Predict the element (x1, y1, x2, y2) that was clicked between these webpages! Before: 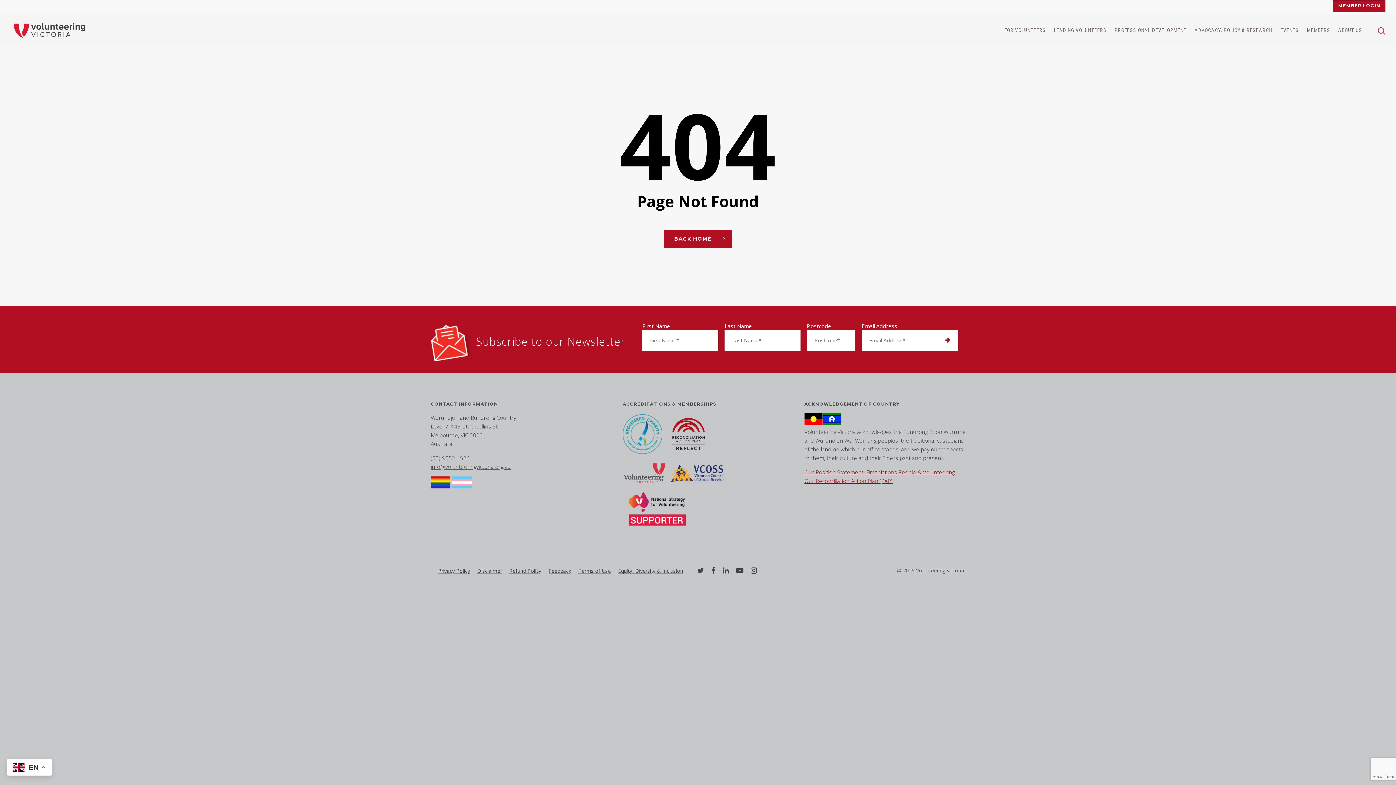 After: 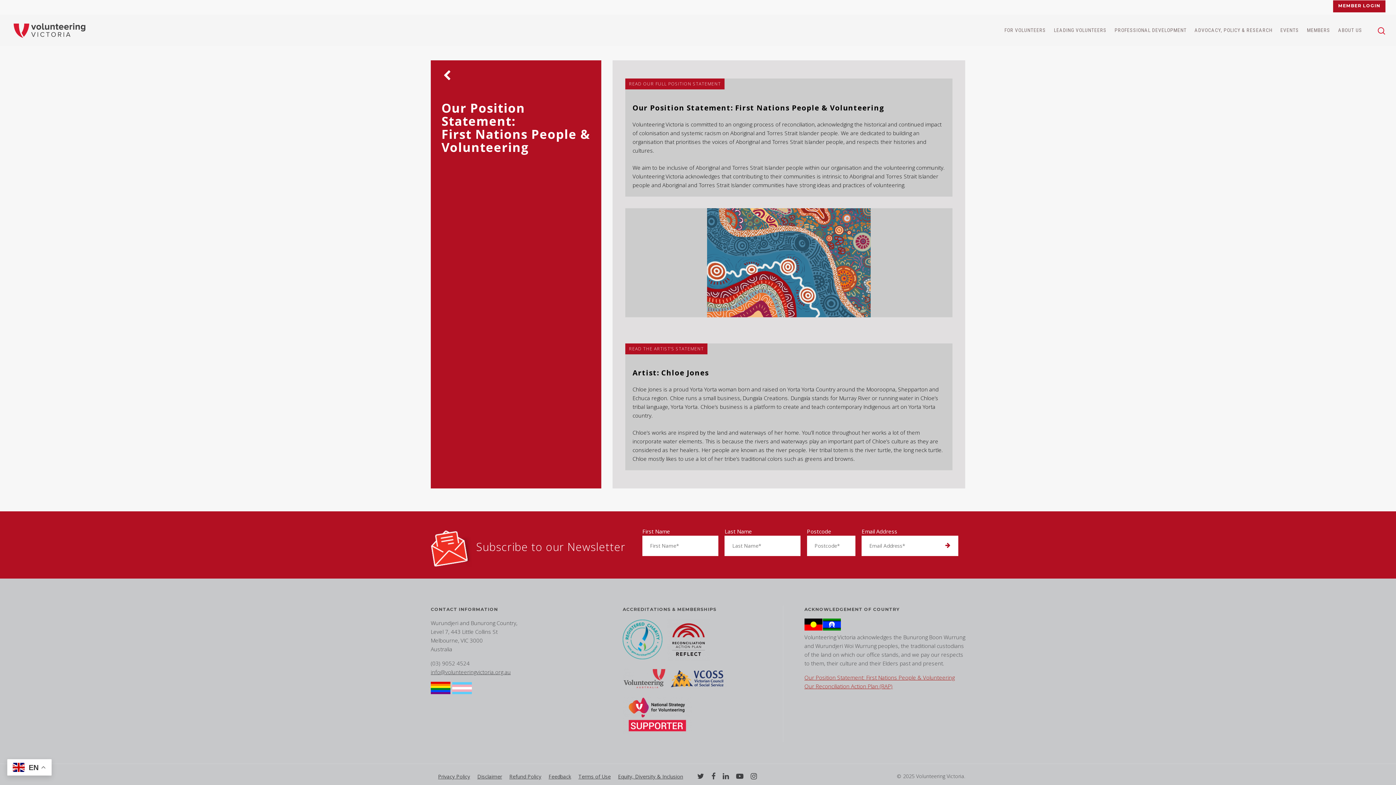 Action: label: Our Position Statement: First Nations People & Volunteering bbox: (804, 468, 954, 476)